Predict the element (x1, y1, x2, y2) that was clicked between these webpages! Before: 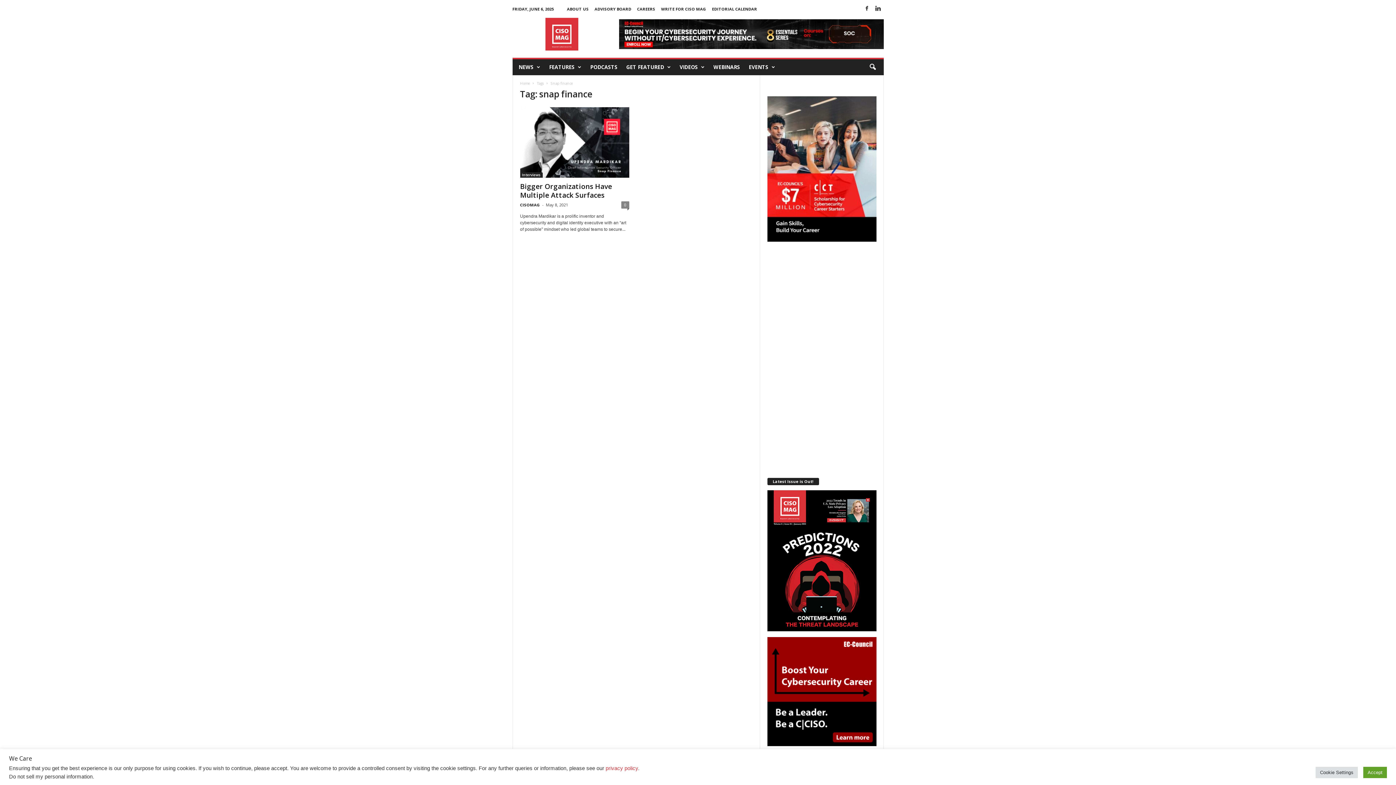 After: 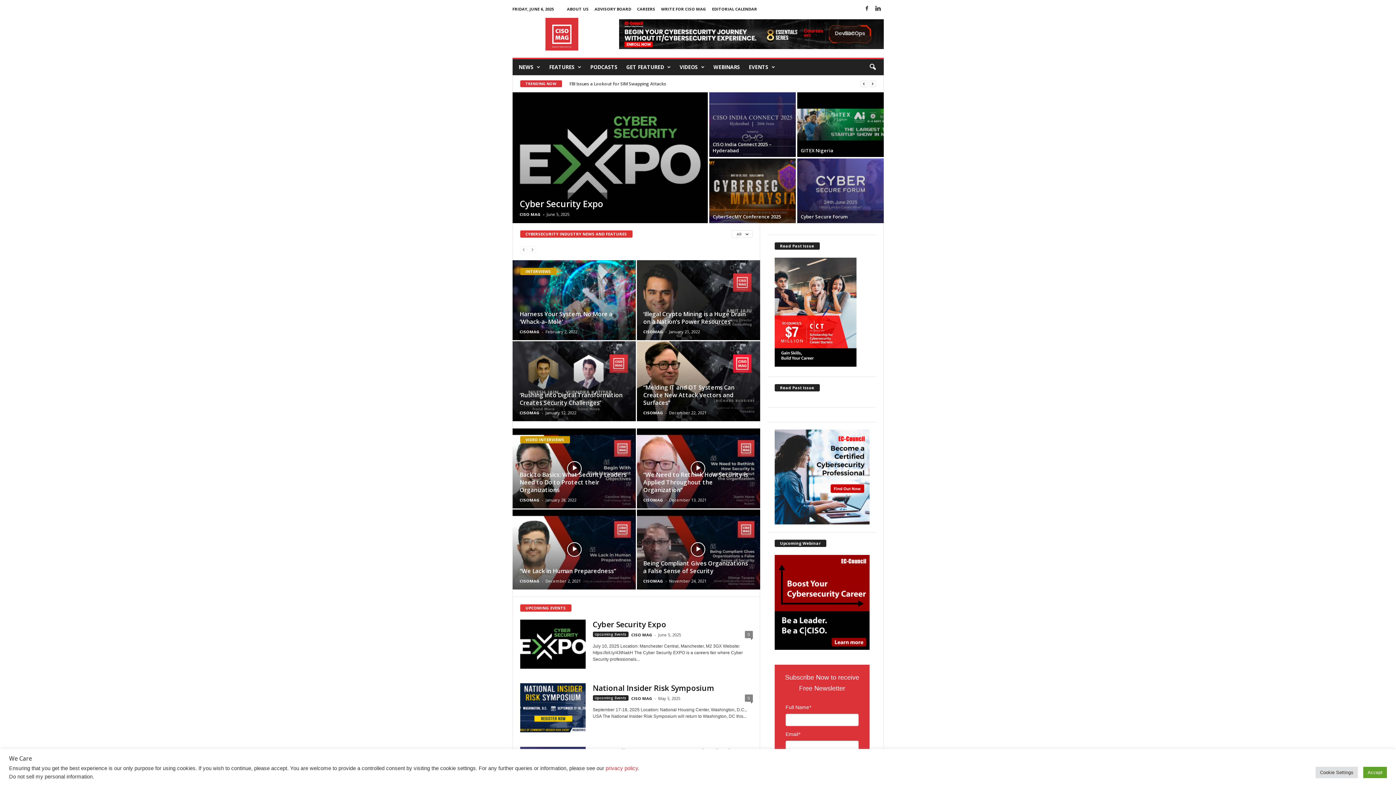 Action: bbox: (520, 202, 540, 207) label: CISOMAG